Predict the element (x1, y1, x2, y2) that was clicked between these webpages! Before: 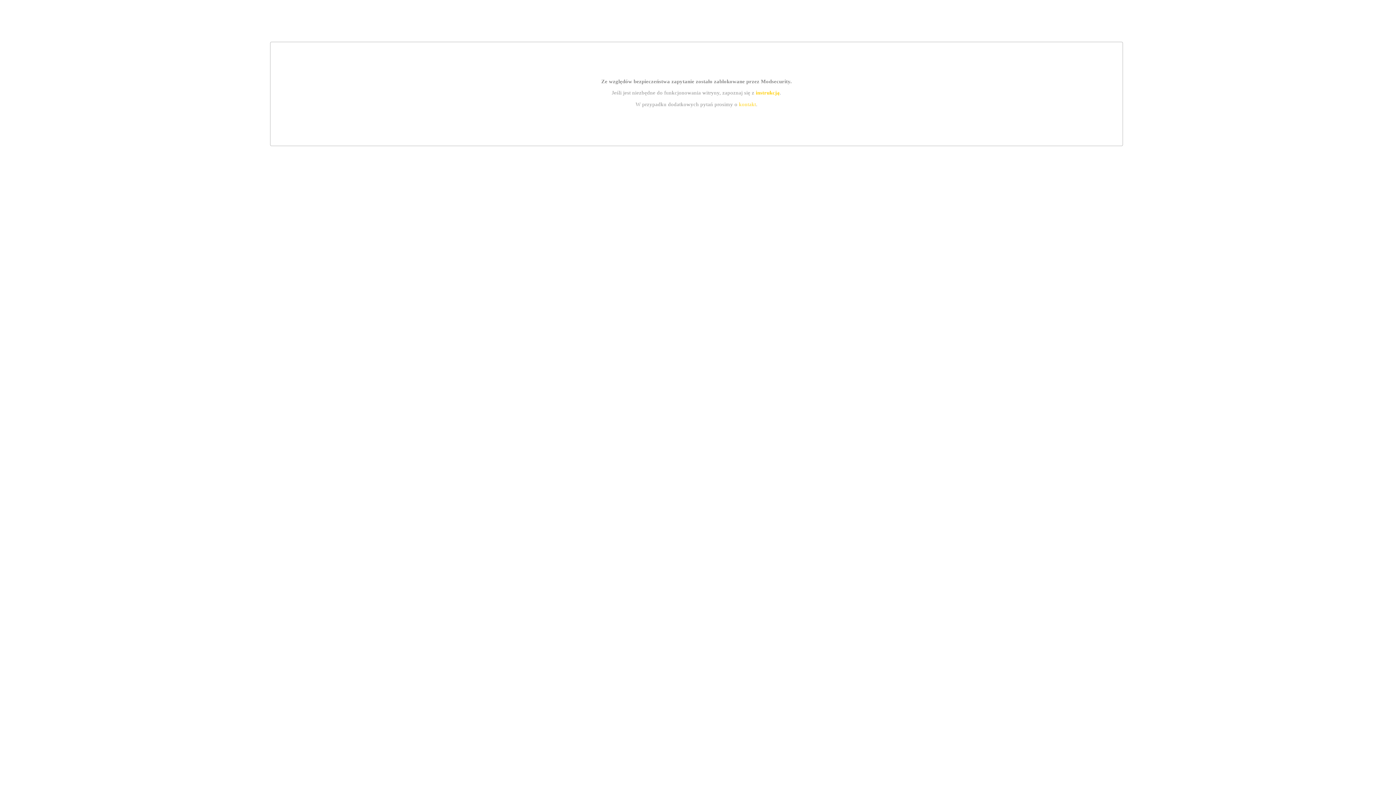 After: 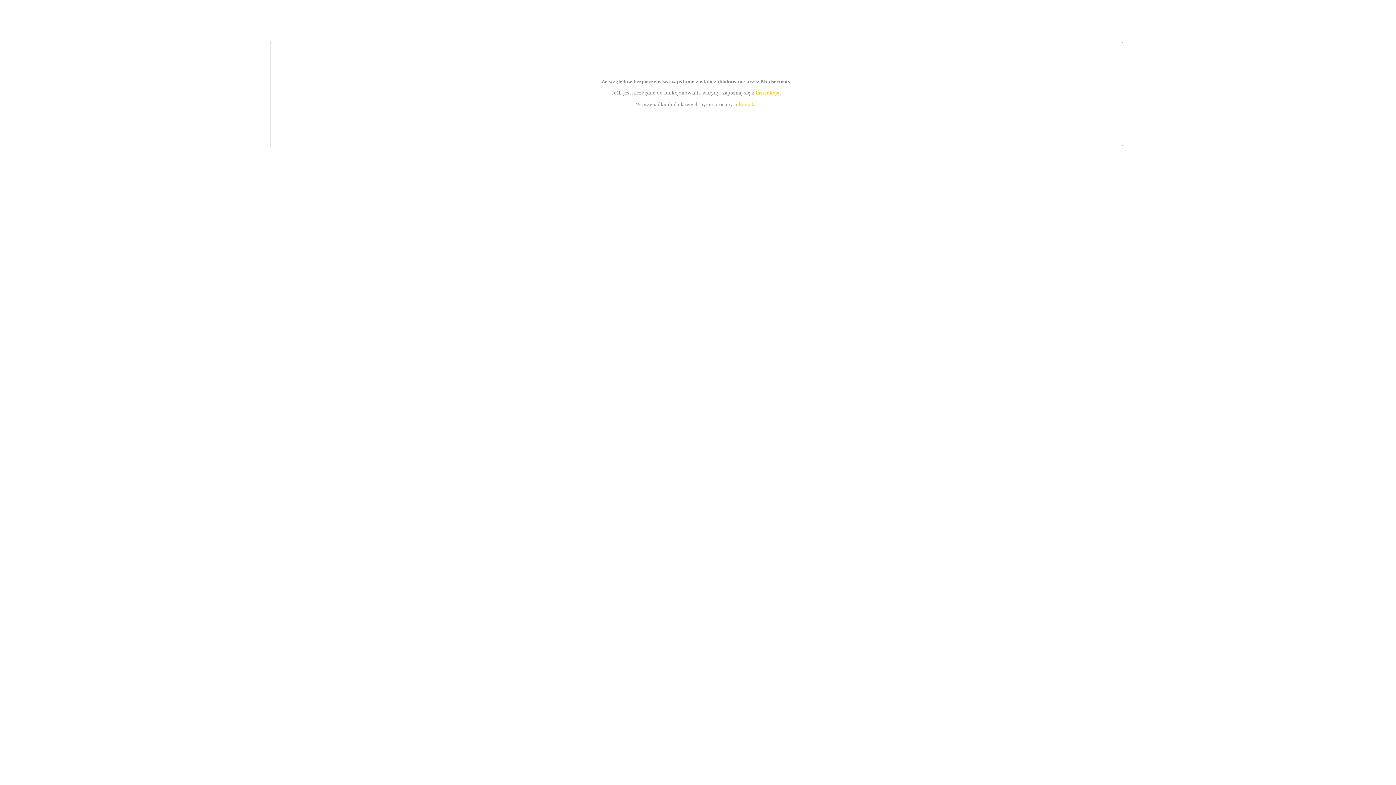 Action: label: instrukcją bbox: (755, 89, 779, 95)